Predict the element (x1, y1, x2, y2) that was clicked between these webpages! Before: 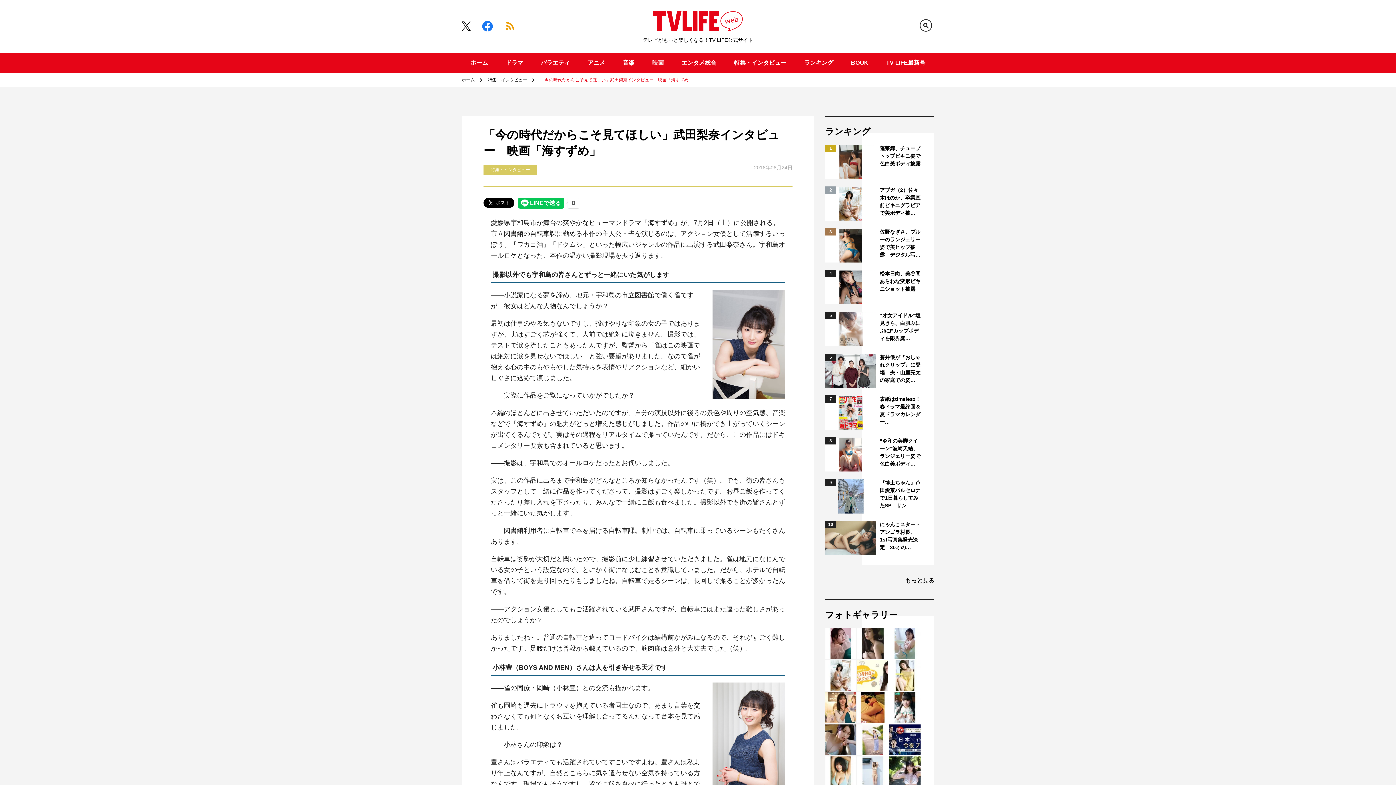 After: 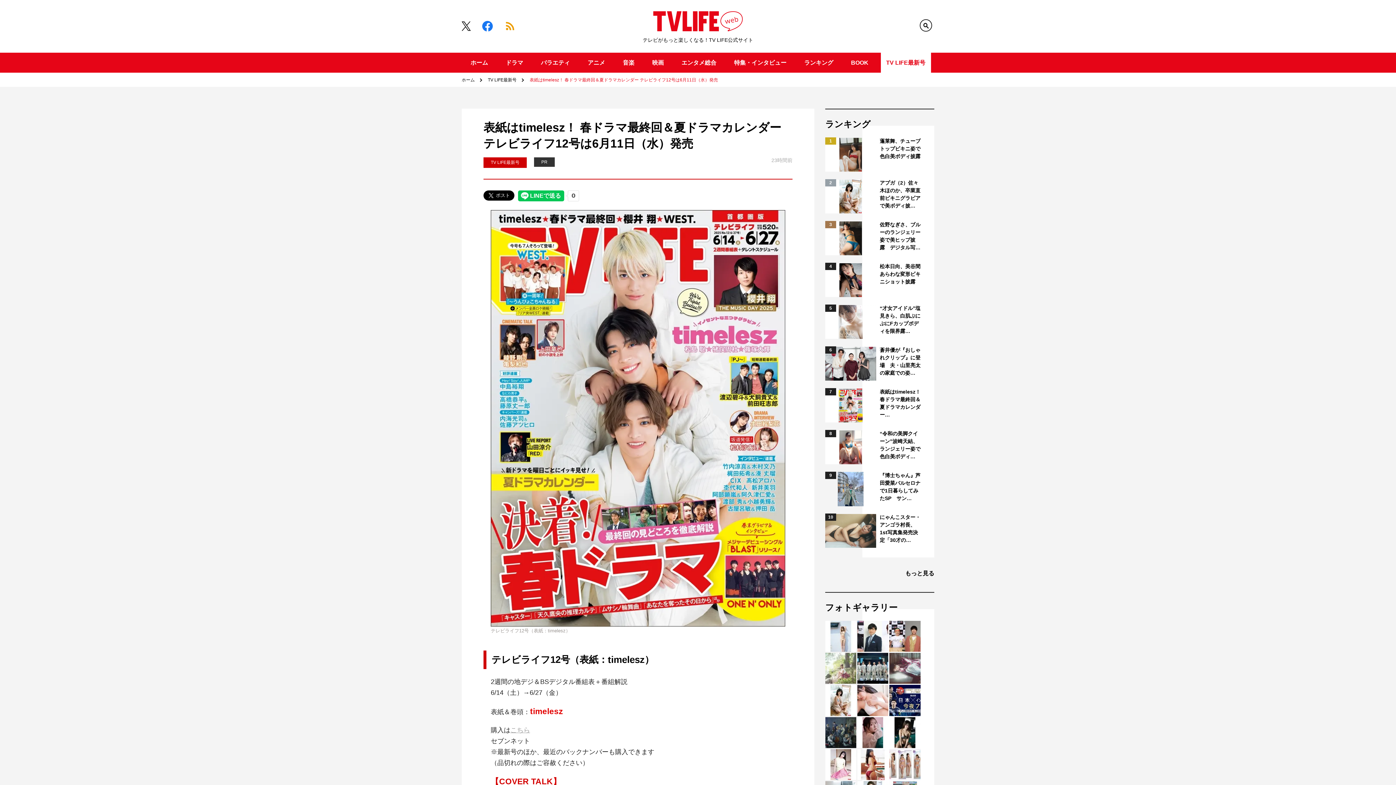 Action: label: 表紙はtimelesz！ 春ドラマ最終回＆夏ドラマカレンダー… bbox: (880, 395, 921, 426)